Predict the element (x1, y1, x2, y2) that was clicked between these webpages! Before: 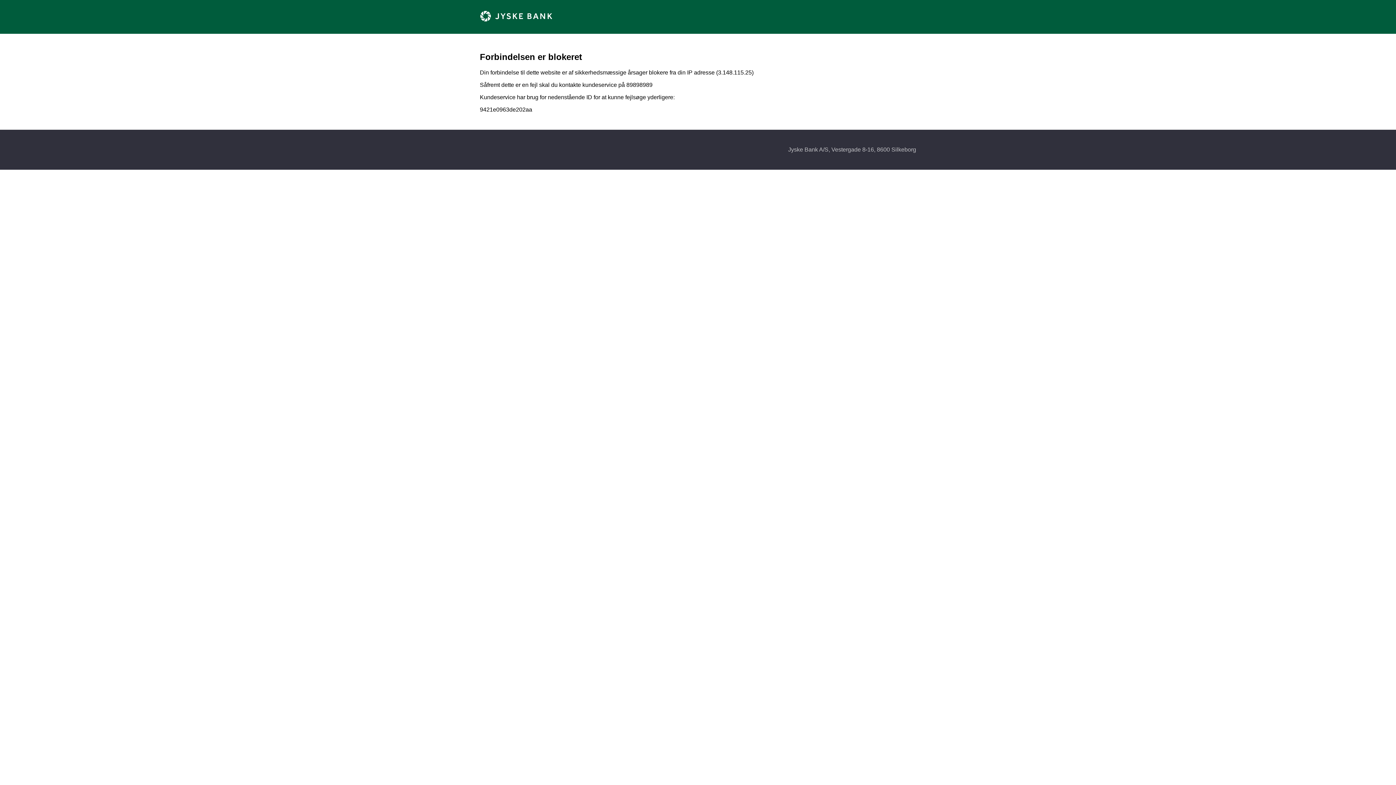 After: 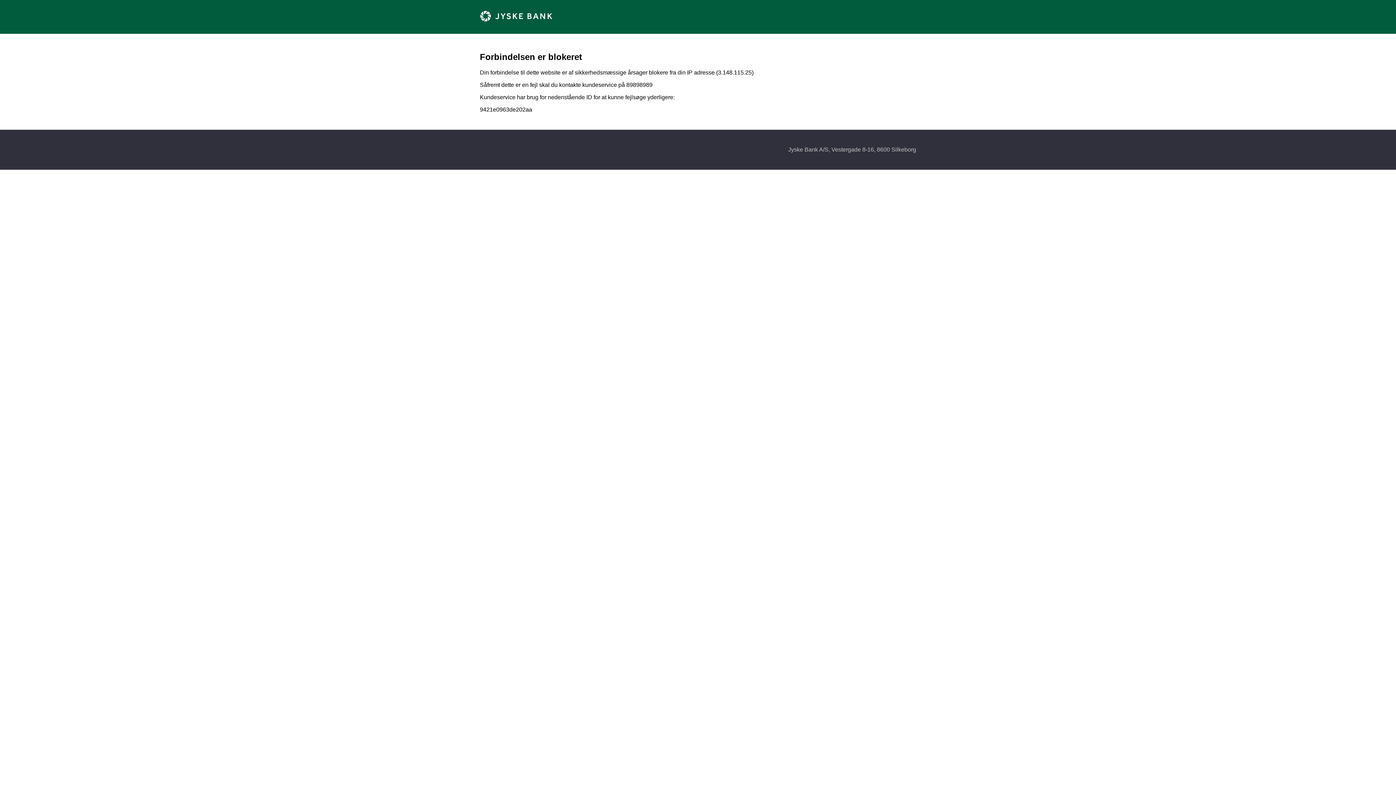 Action: bbox: (480, 16, 552, 22)